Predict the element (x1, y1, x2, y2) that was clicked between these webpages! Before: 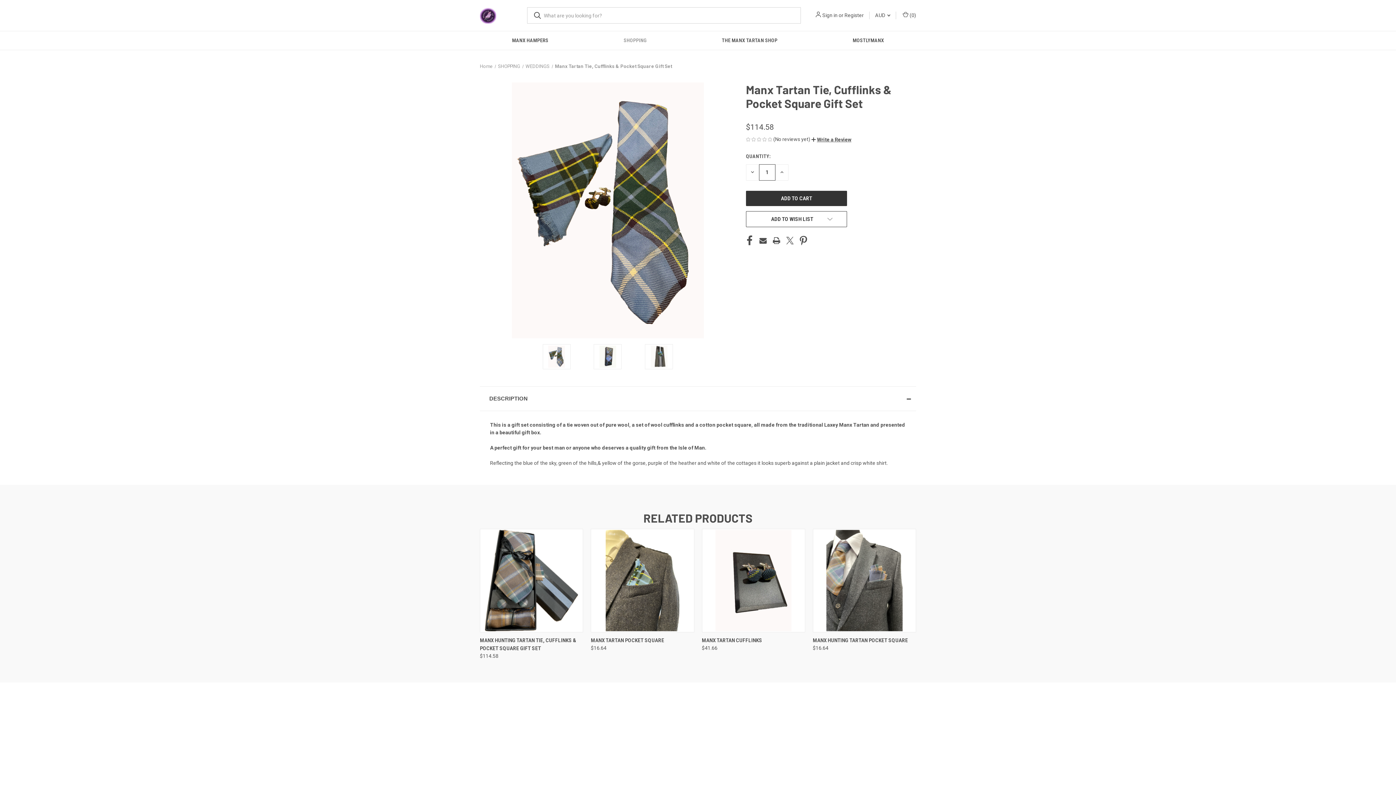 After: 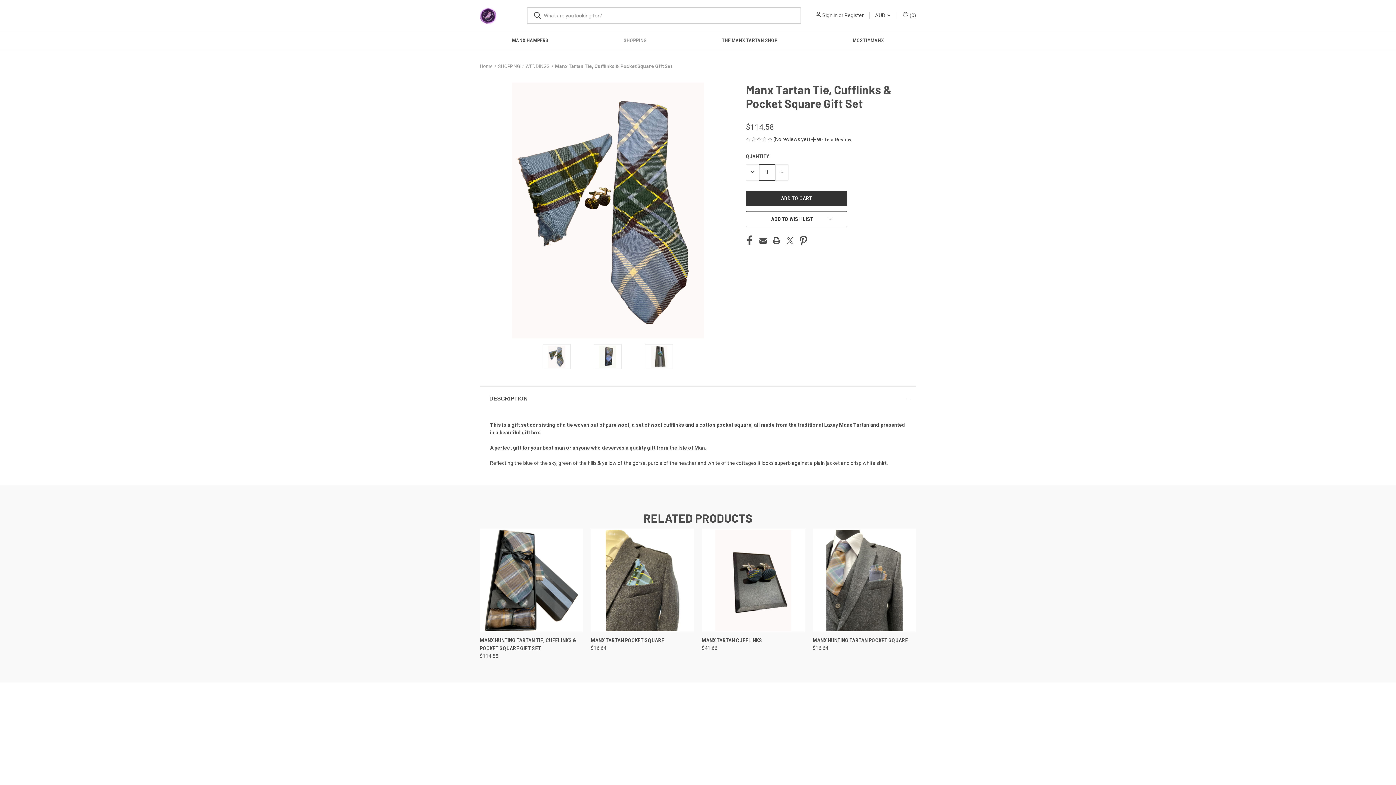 Action: bbox: (872, 712, 878, 719)